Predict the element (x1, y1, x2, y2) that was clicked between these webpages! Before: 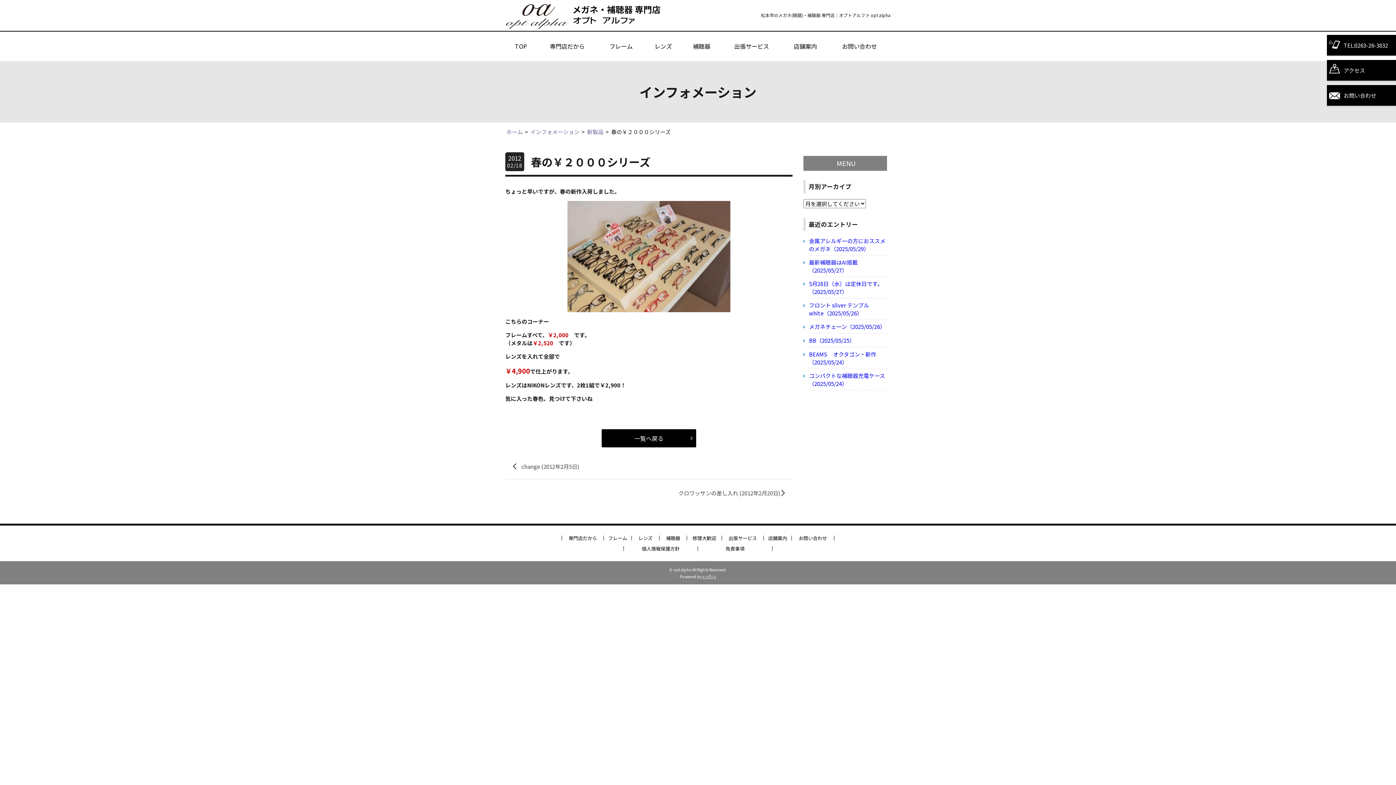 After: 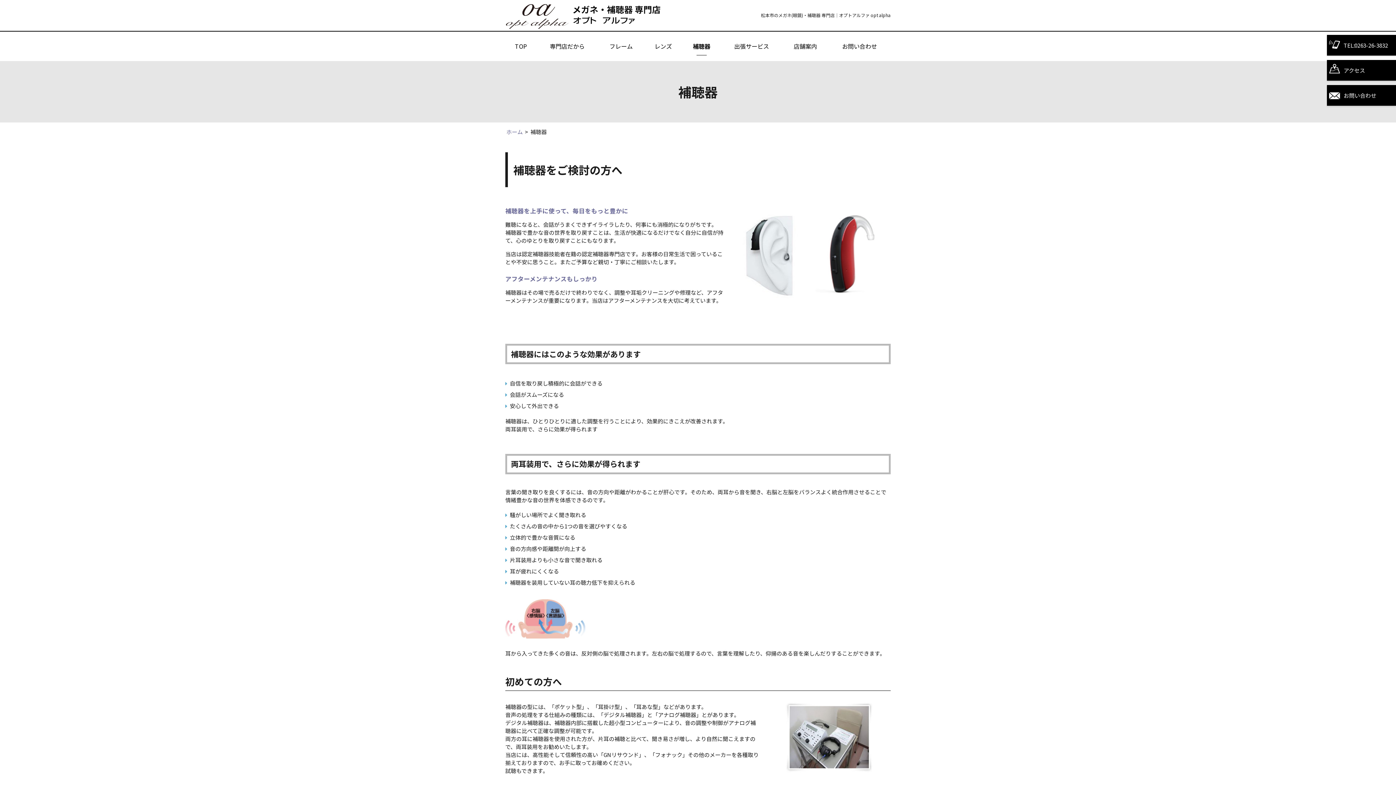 Action: label: 補聴器 bbox: (659, 536, 687, 540)